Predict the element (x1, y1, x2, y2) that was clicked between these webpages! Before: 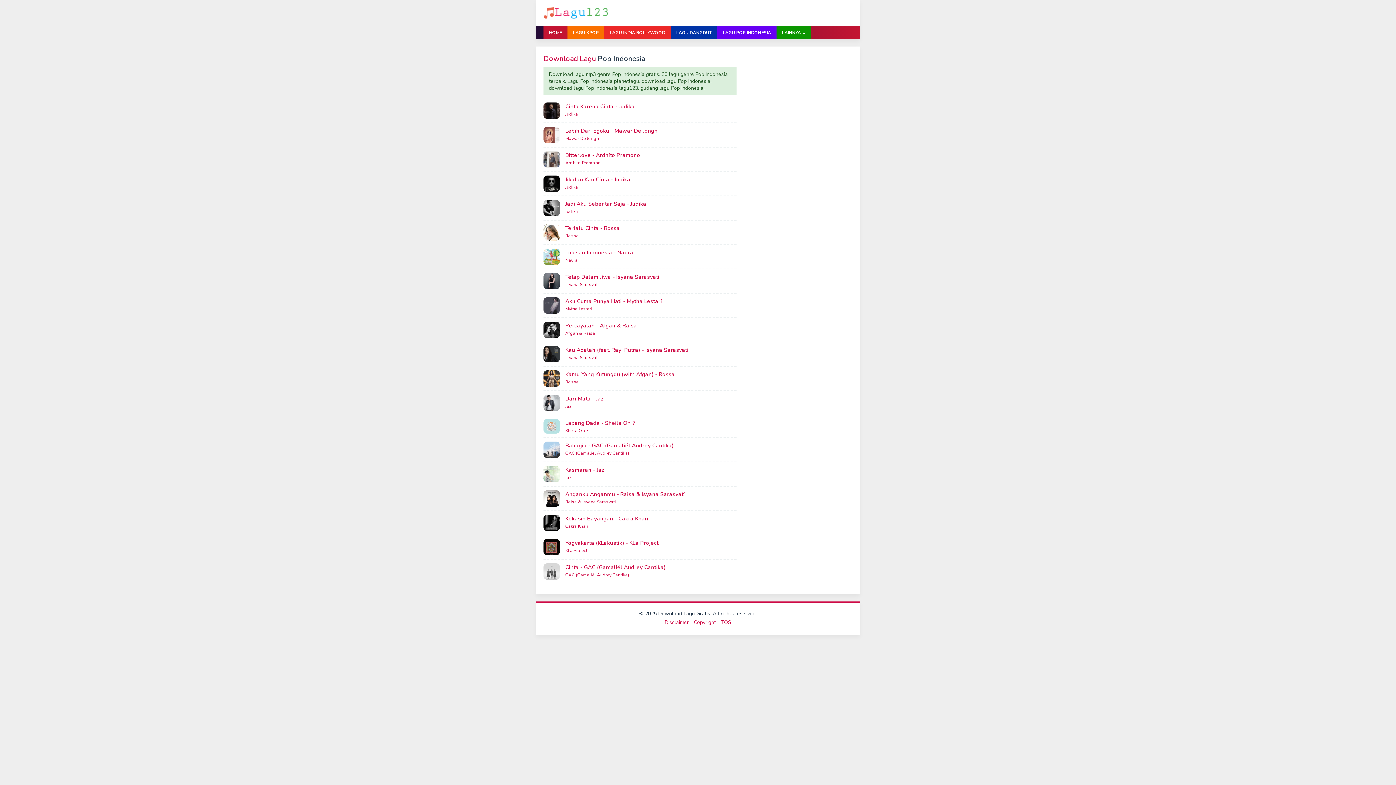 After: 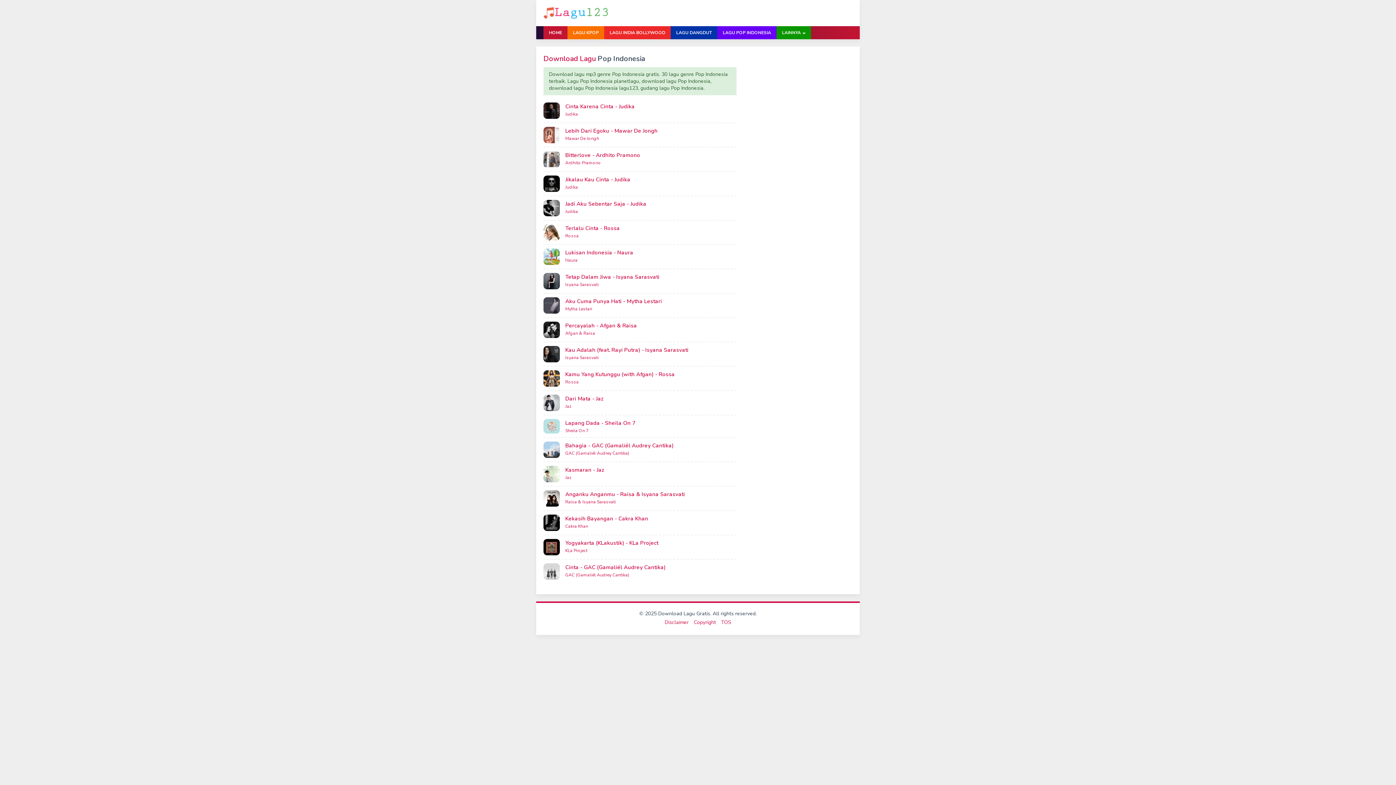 Action: label: Bahagia - GAC (Gamaliél Audrey Cantika) bbox: (565, 442, 673, 449)